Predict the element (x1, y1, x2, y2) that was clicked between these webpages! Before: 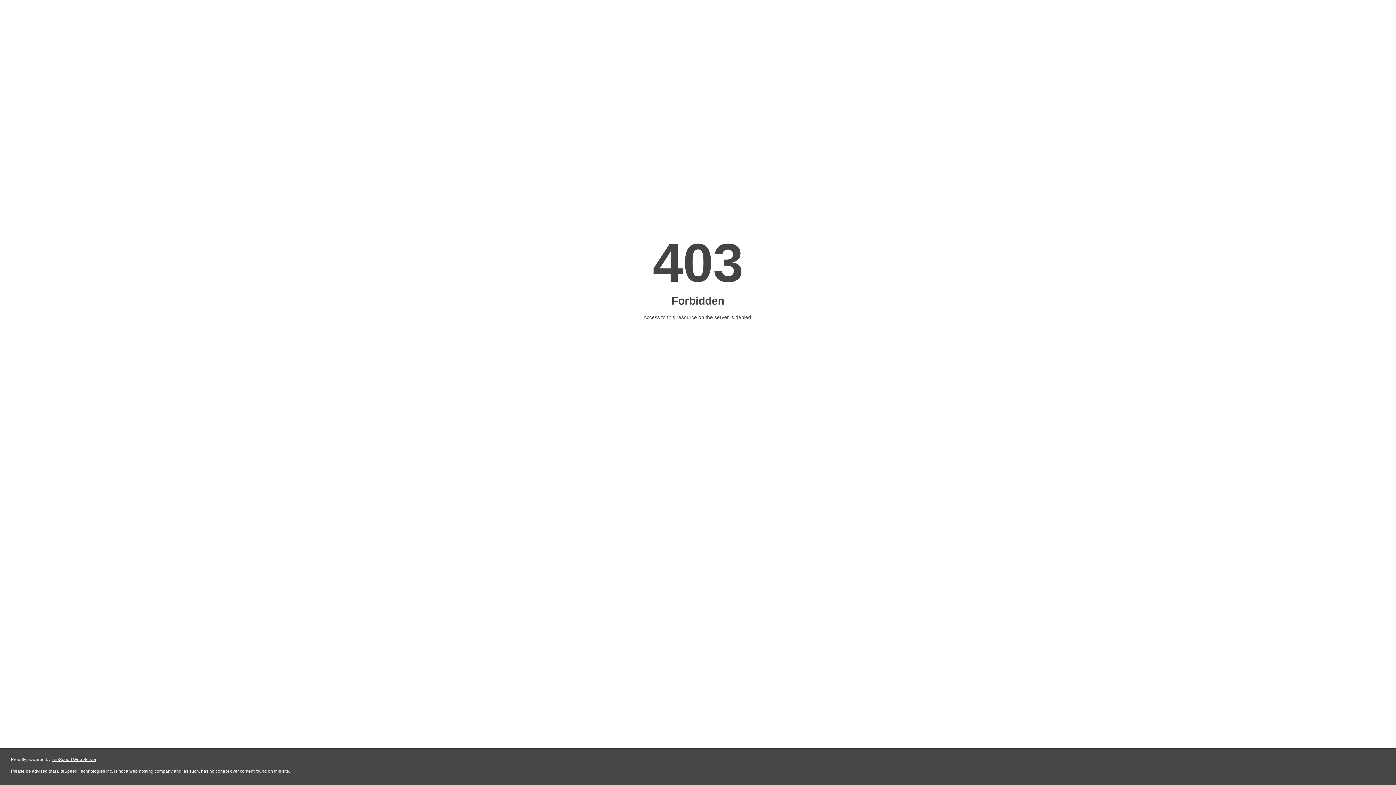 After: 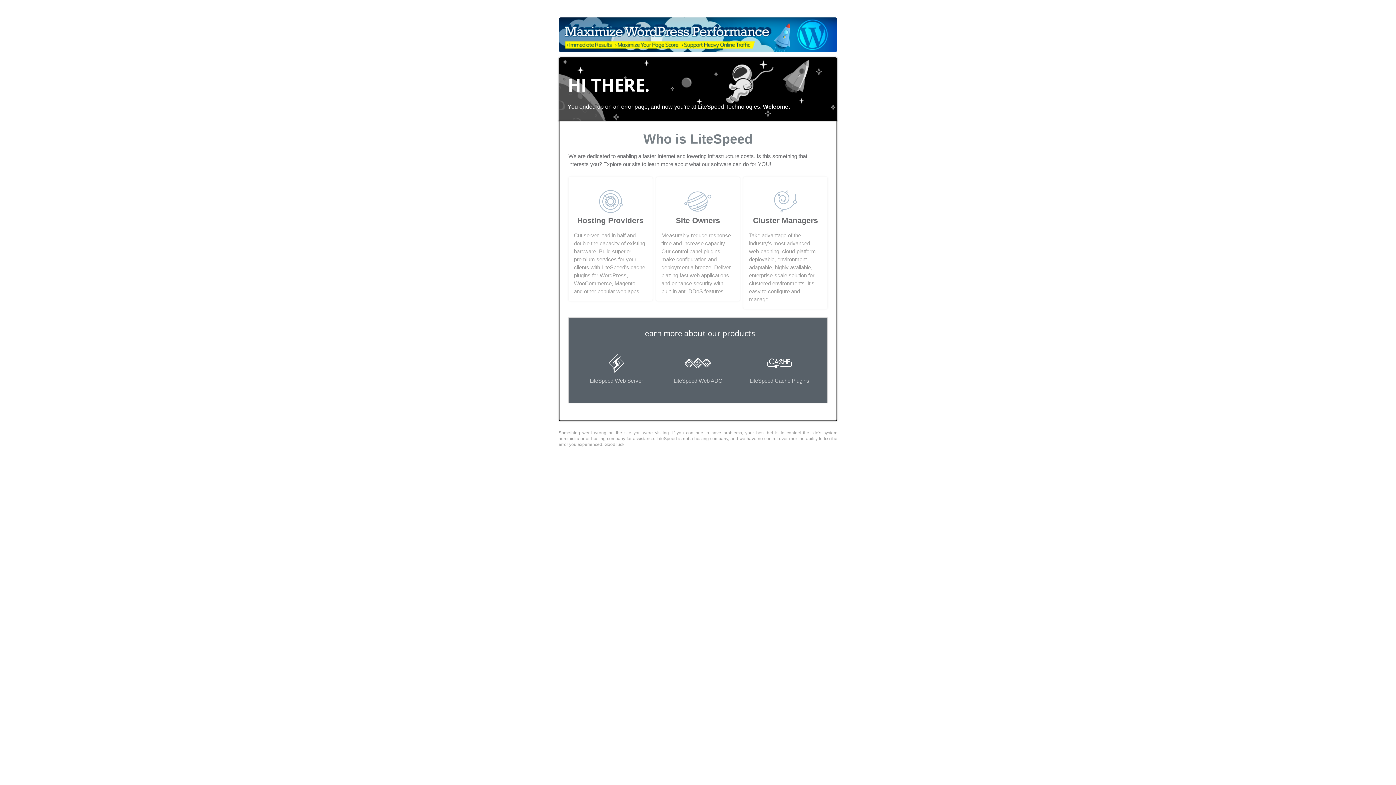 Action: bbox: (51, 757, 96, 762) label: LiteSpeed Web Server